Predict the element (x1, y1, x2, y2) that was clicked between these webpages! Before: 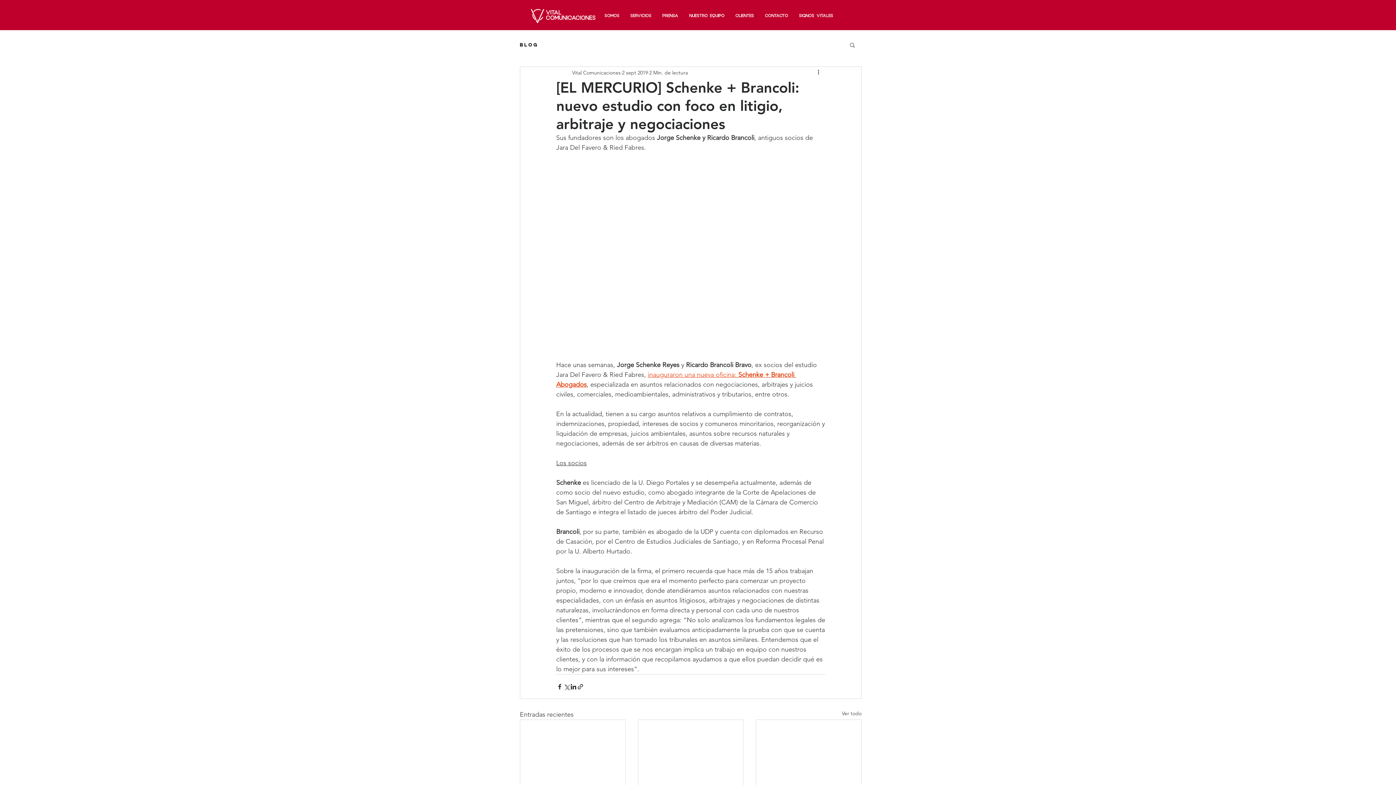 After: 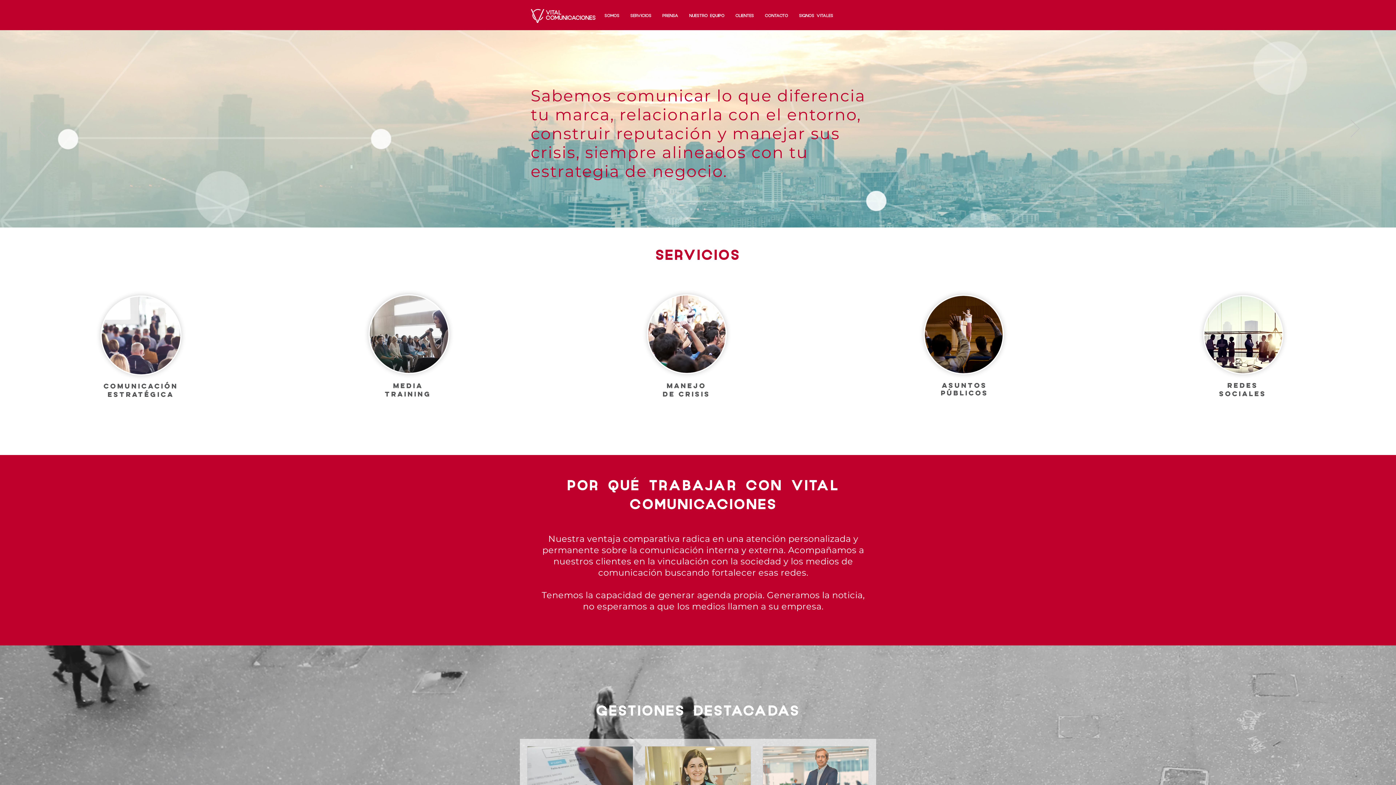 Action: bbox: (684, 3, 730, 28) label: NUESTRO EQUIPO